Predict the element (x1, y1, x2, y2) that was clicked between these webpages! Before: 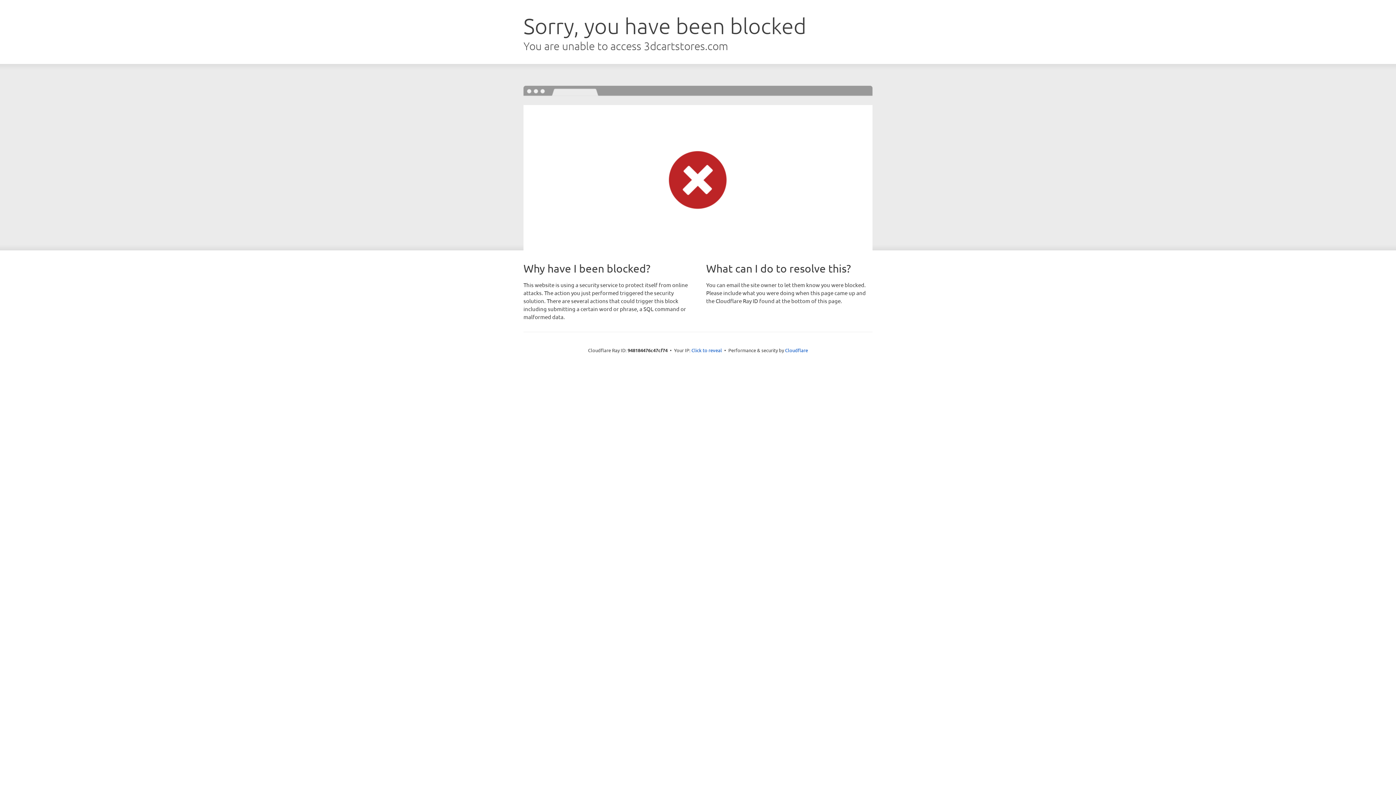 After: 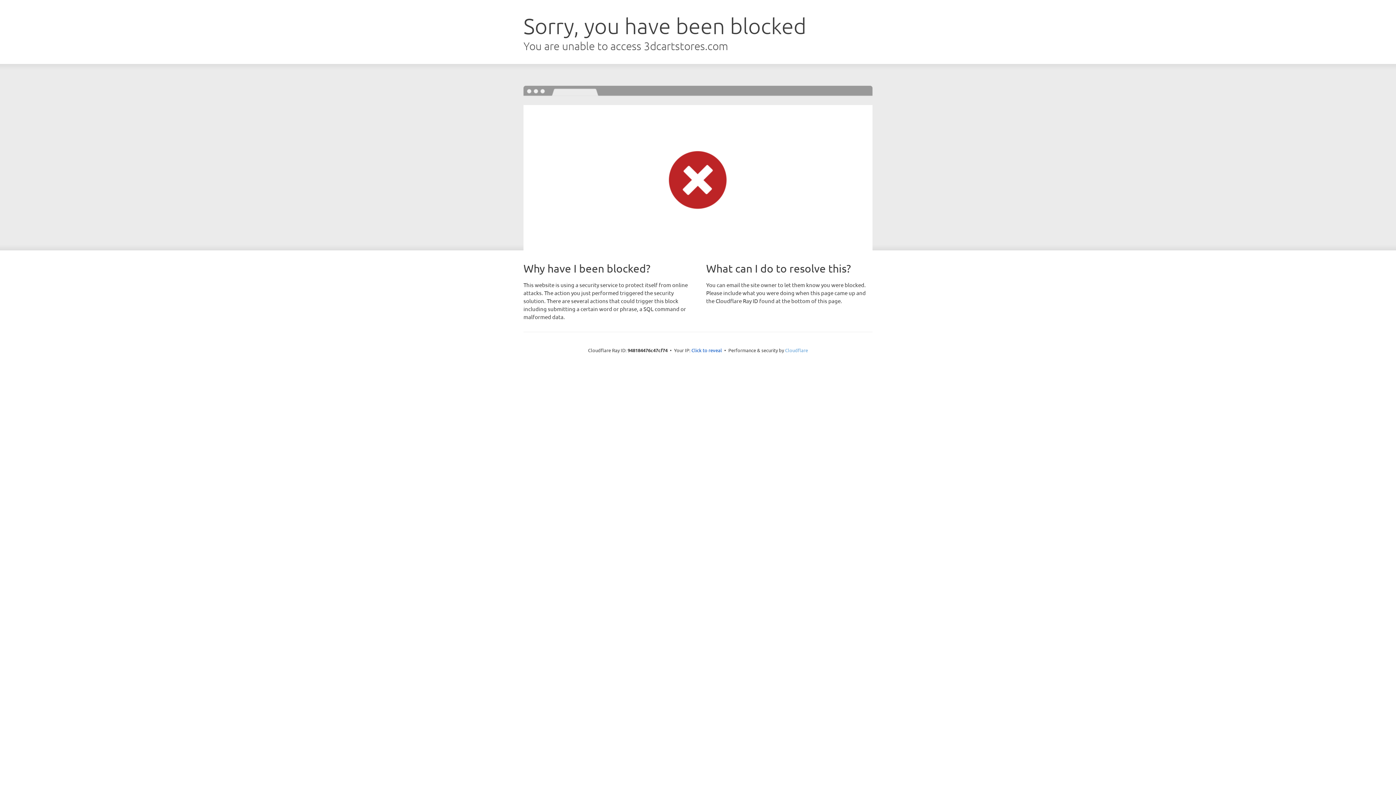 Action: bbox: (785, 347, 808, 353) label: Cloudflare